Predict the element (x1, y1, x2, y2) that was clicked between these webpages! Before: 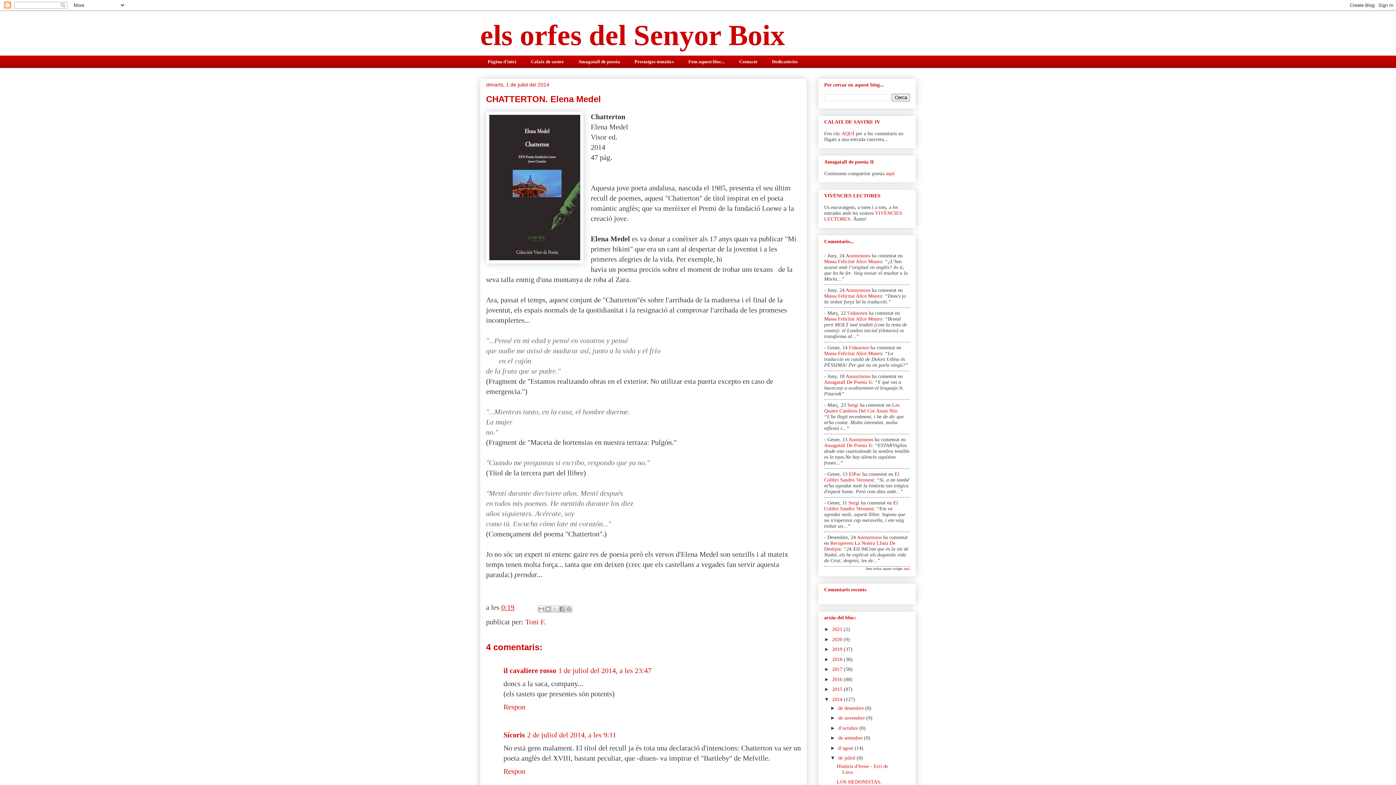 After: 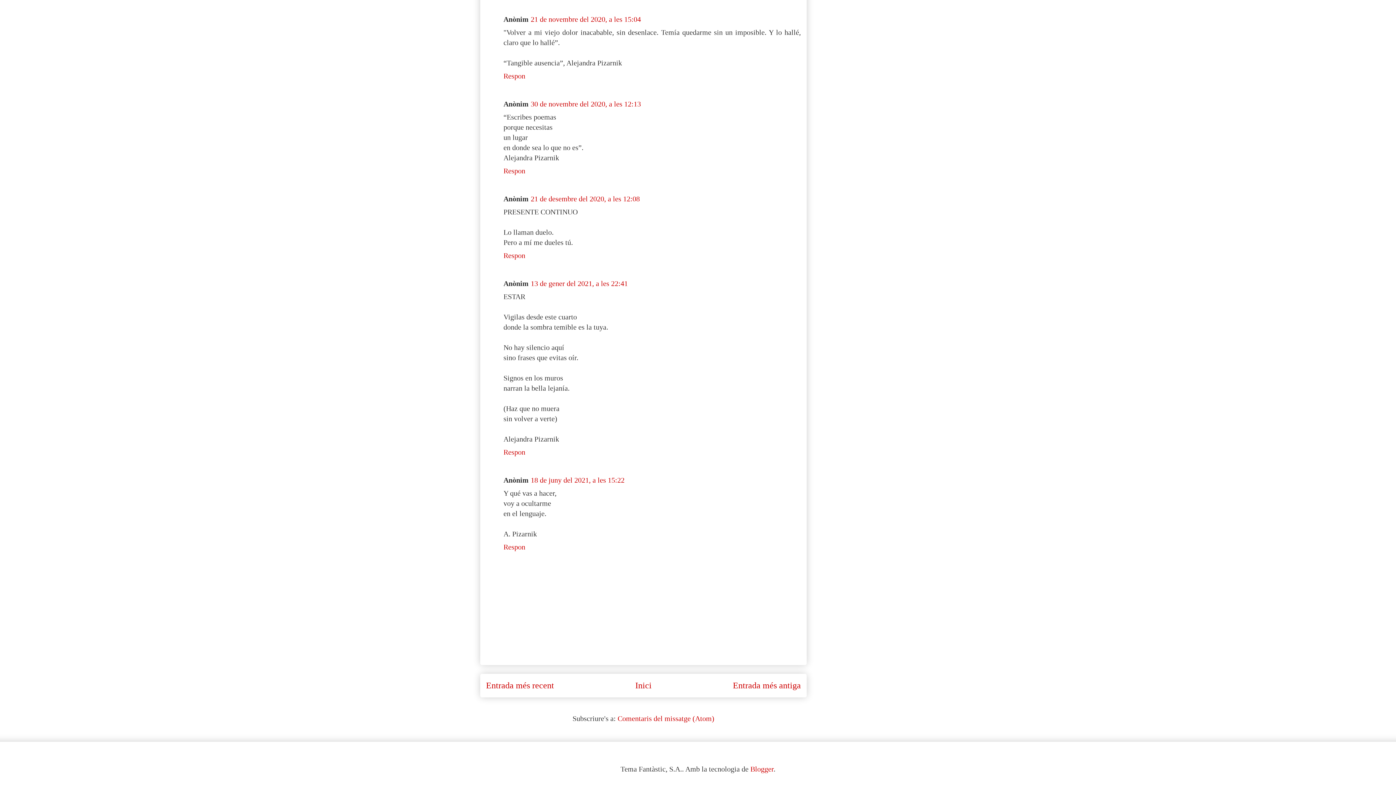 Action: bbox: (845, 373, 870, 379) label: Anonymous